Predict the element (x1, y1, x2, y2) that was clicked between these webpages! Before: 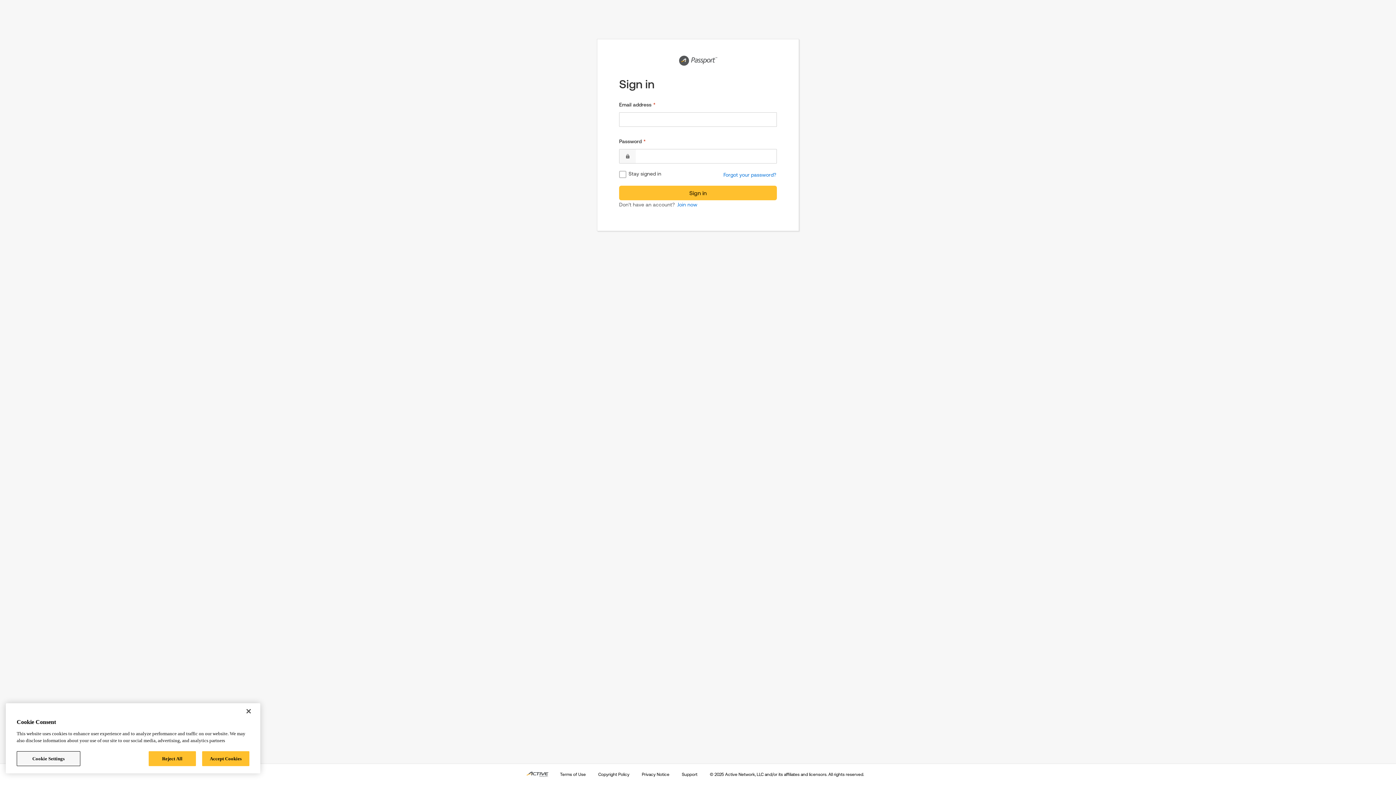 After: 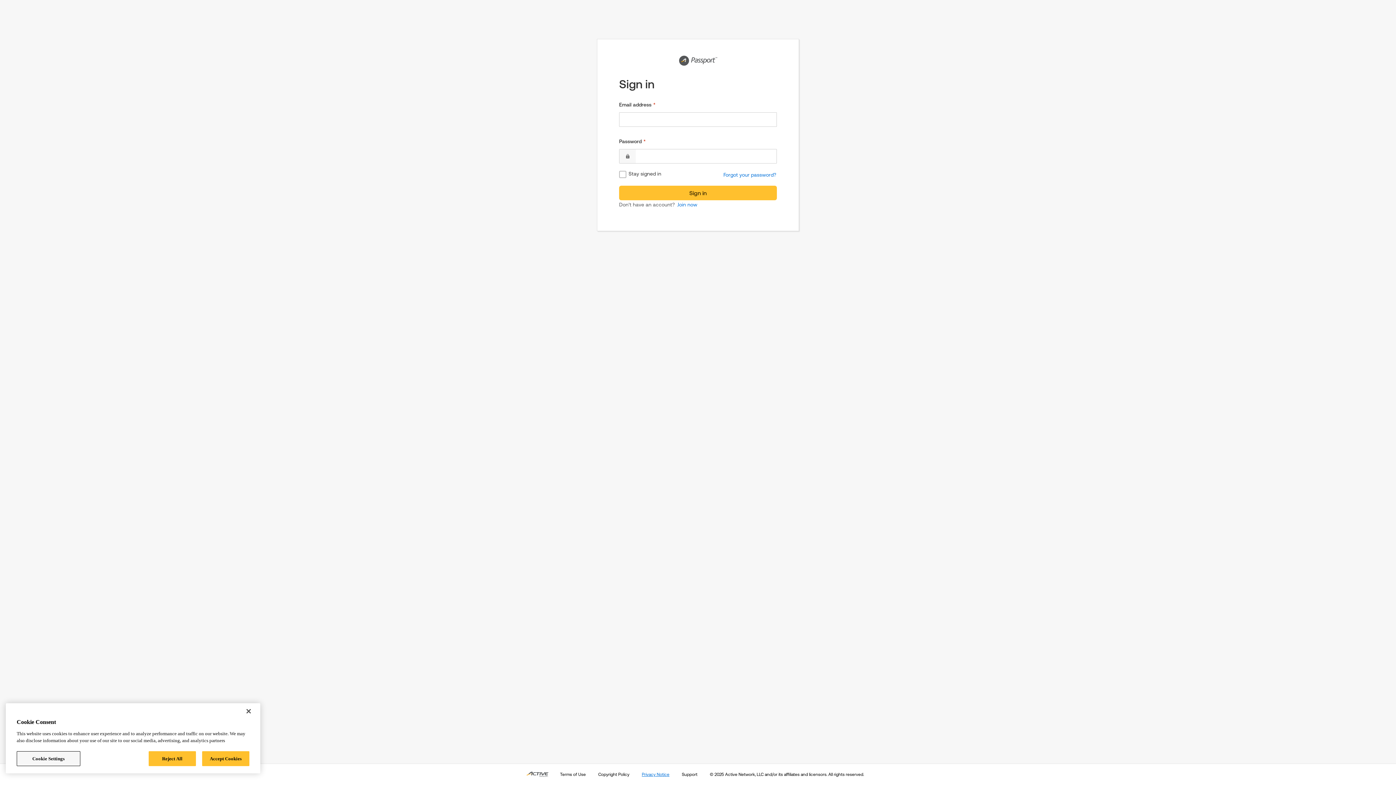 Action: label: Privacy Notice bbox: (641, 771, 670, 778)